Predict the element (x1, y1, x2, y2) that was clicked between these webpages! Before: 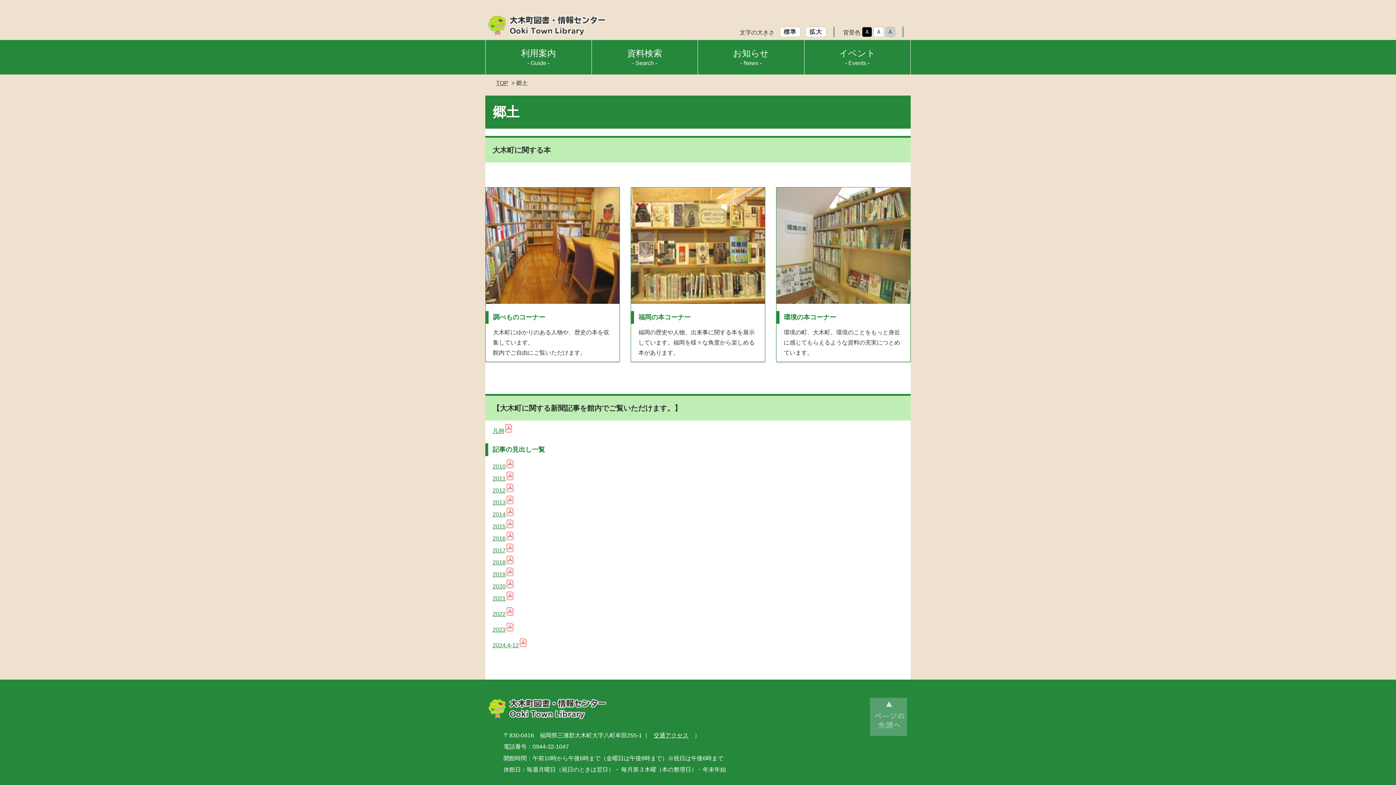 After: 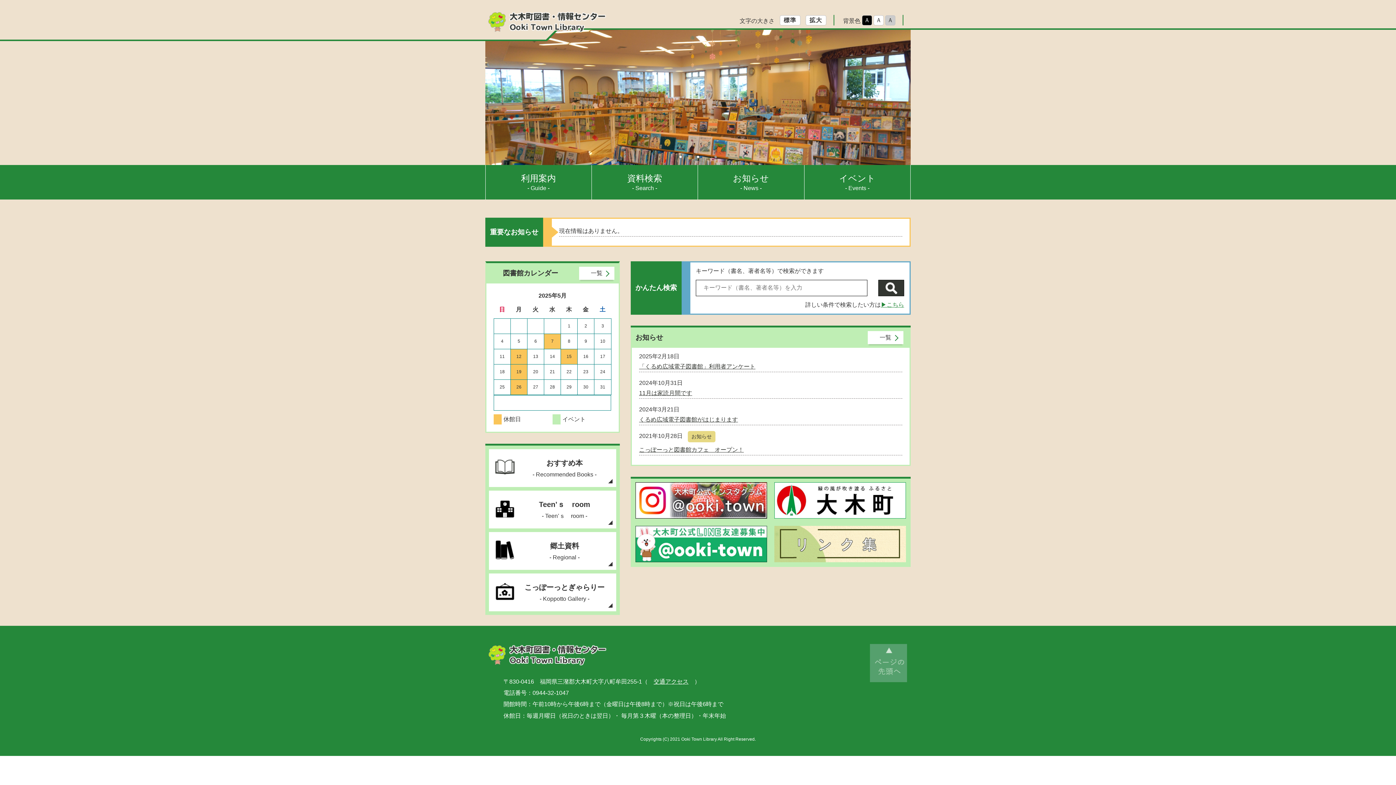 Action: bbox: (485, 28, 609, 34)